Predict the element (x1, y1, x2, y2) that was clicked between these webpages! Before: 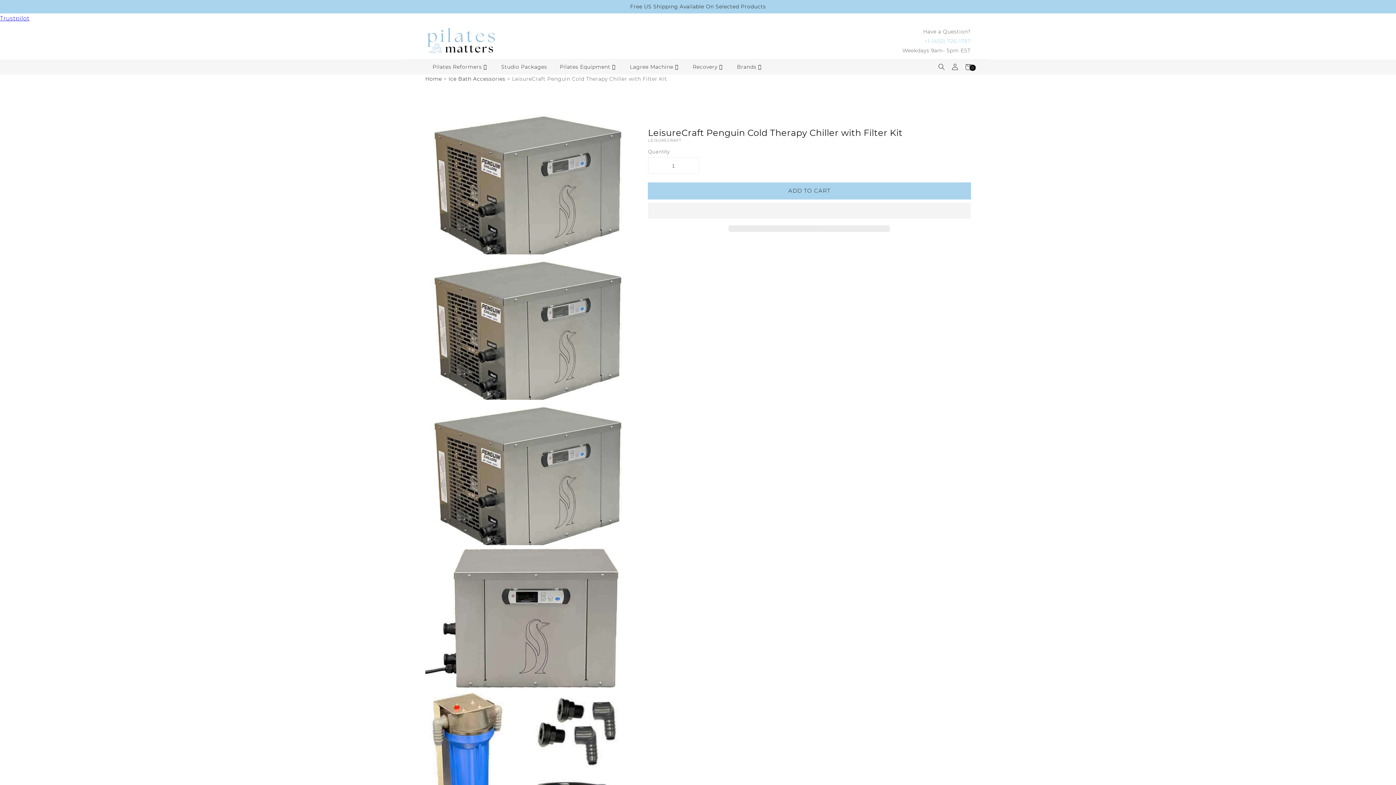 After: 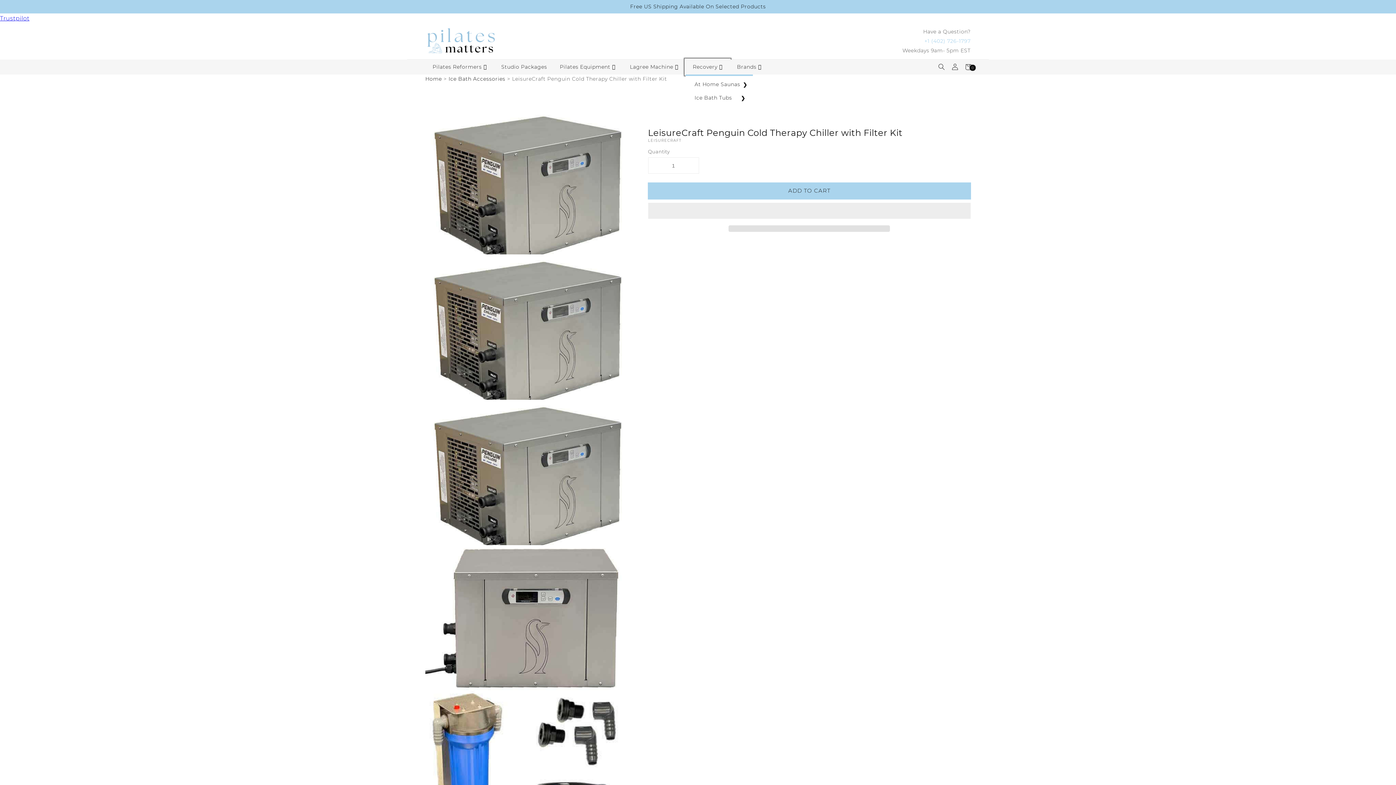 Action: label: Recovery bbox: (685, 59, 729, 74)